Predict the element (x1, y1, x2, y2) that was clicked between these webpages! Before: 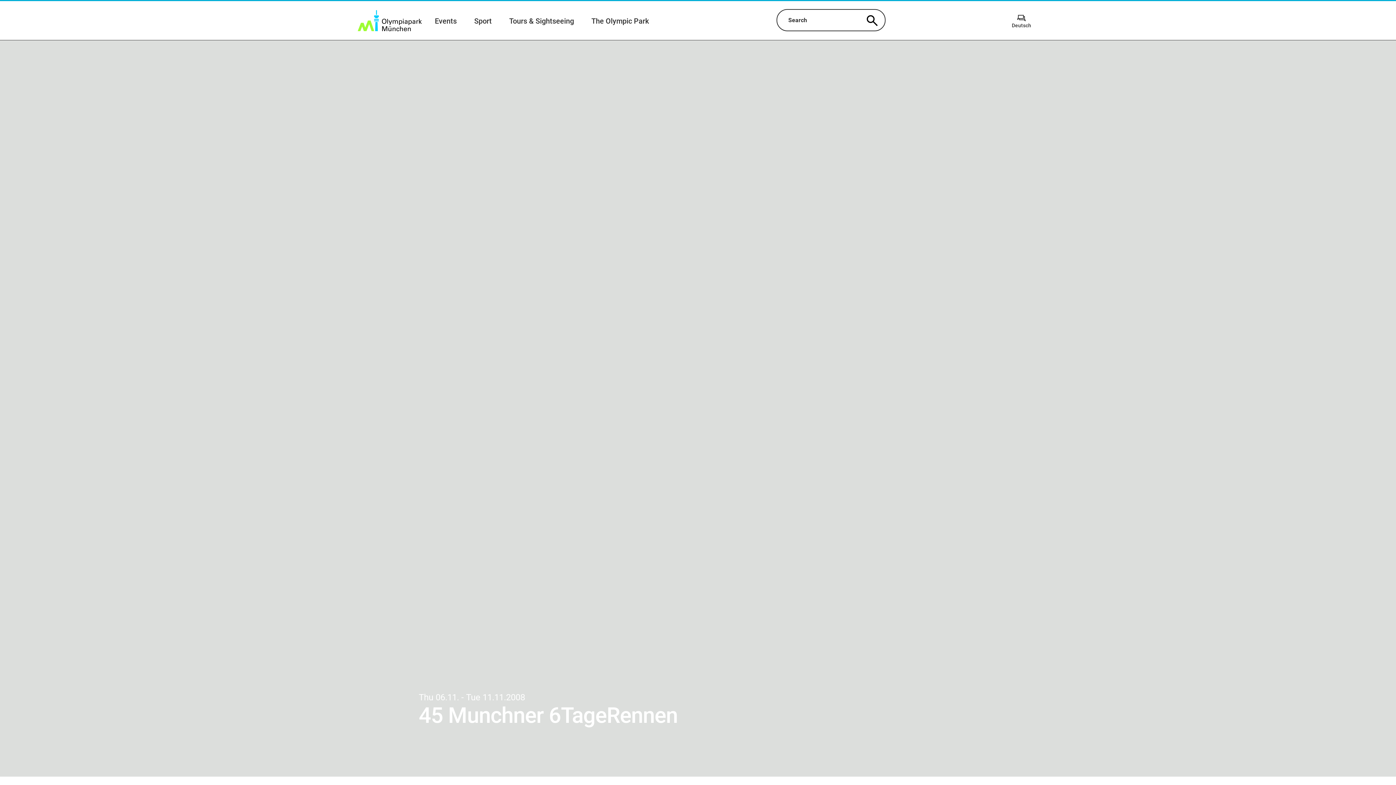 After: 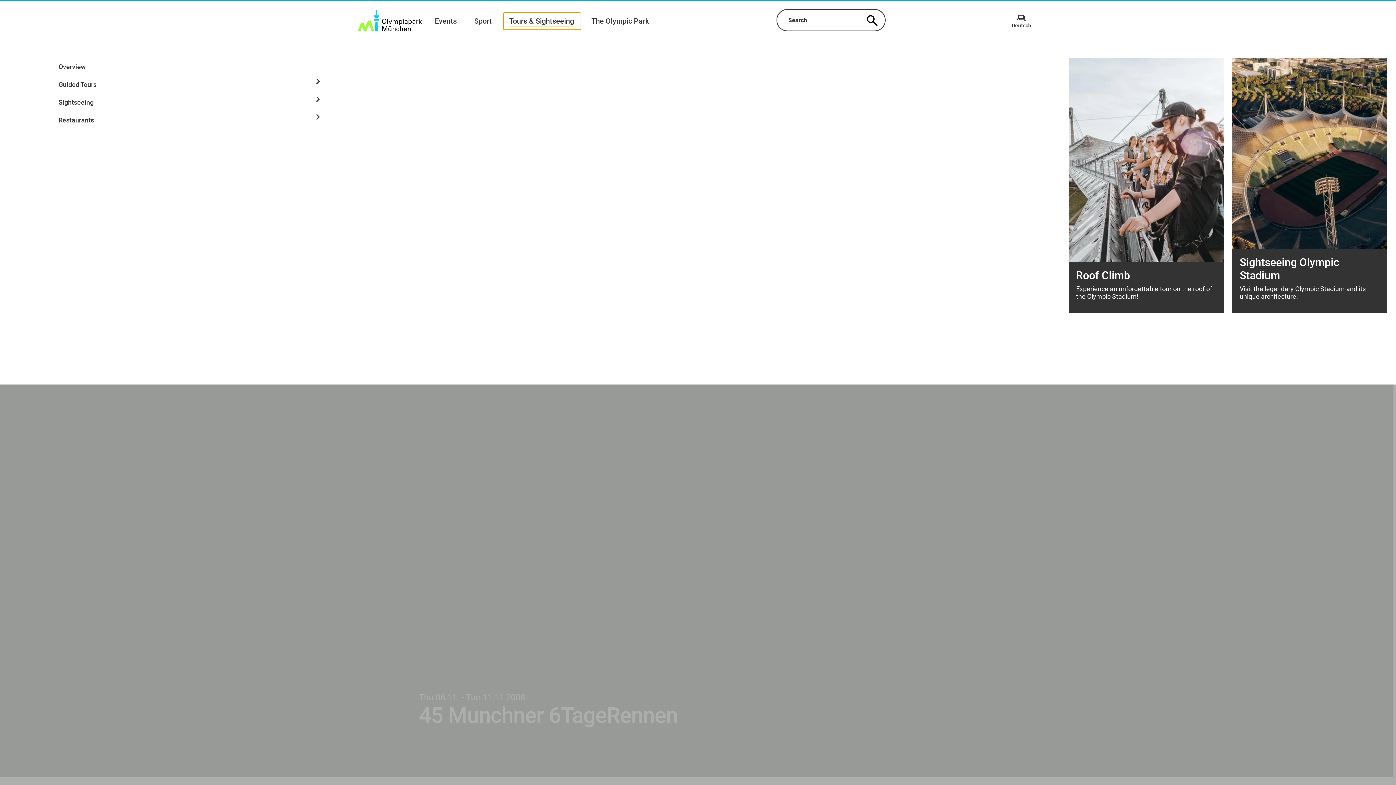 Action: label: Tours & Sightseeing bbox: (503, 12, 580, 29)